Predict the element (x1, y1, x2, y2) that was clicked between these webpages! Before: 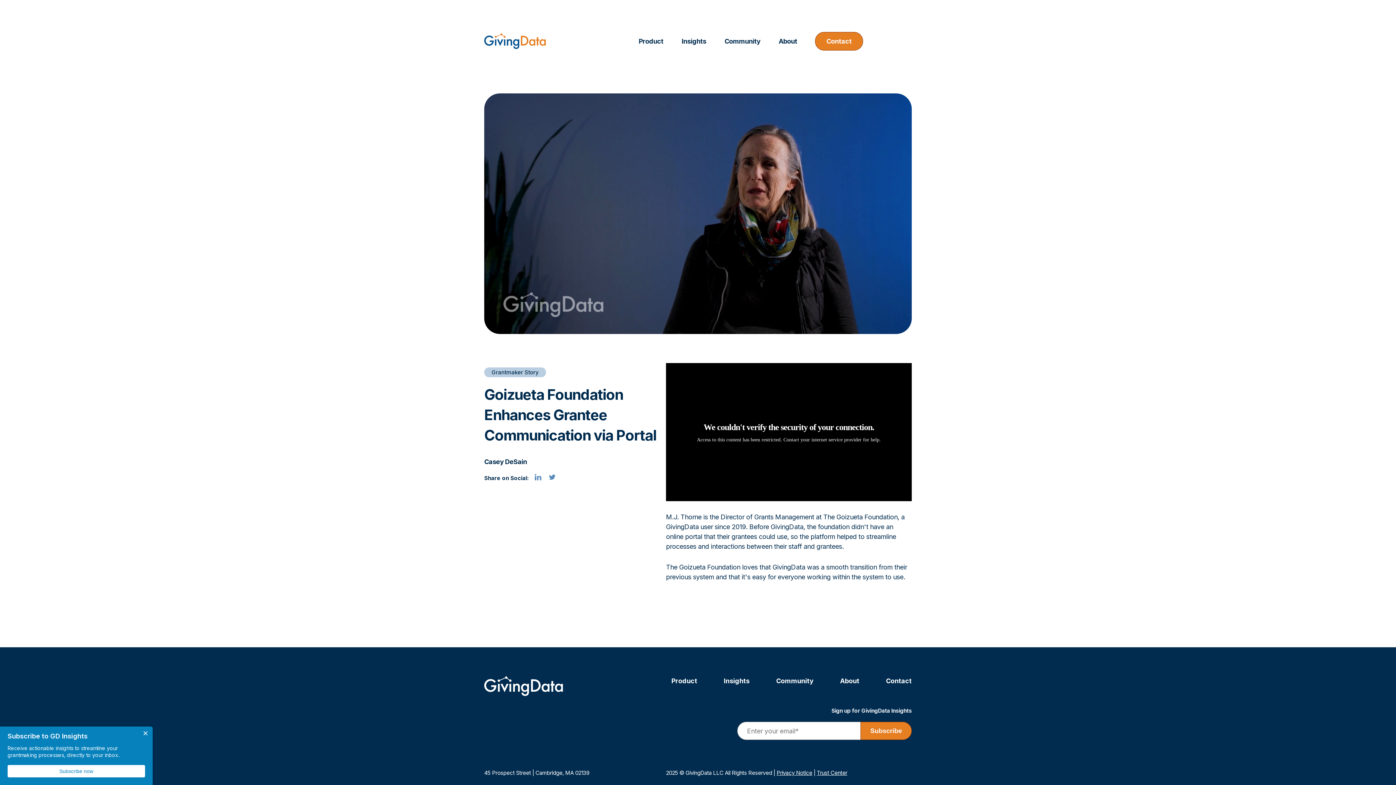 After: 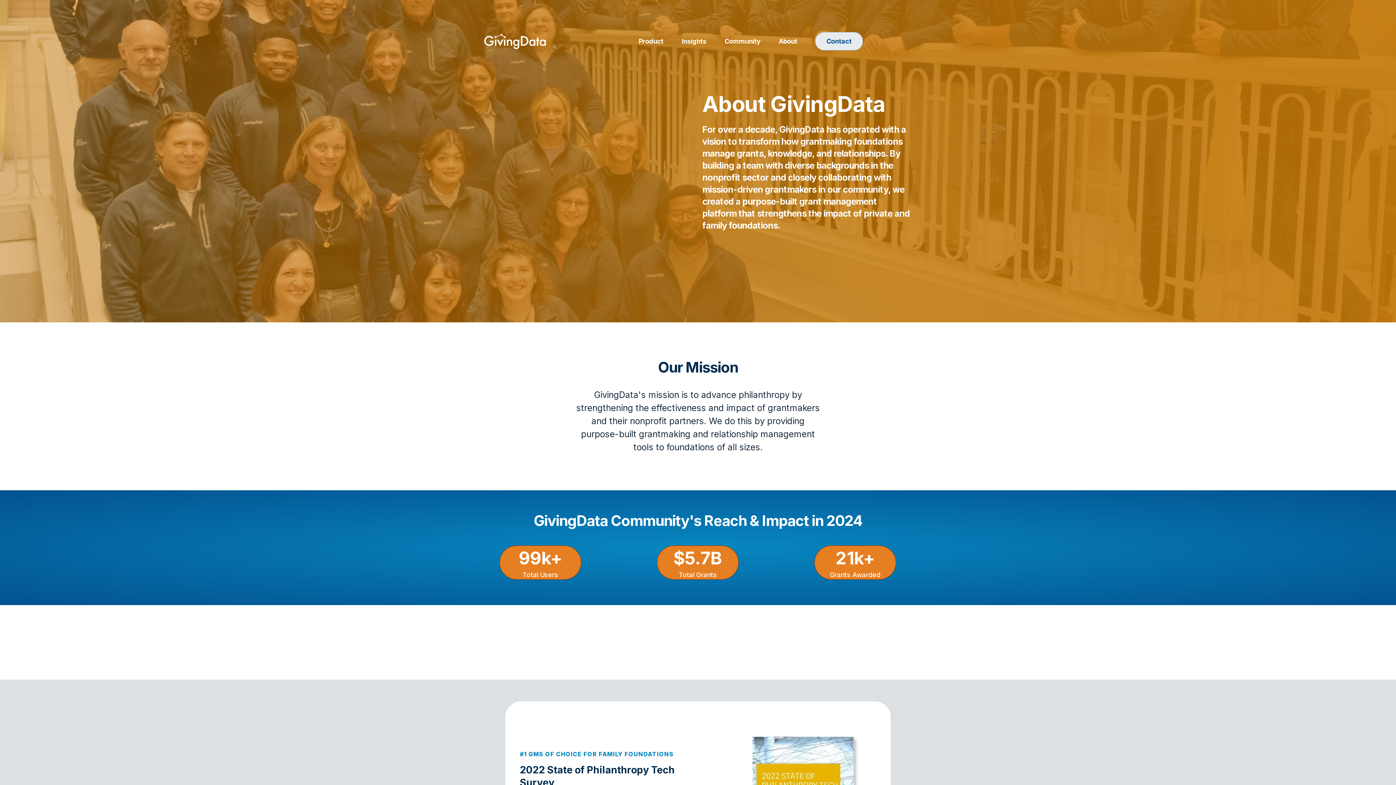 Action: bbox: (769, 33, 806, 49) label: About